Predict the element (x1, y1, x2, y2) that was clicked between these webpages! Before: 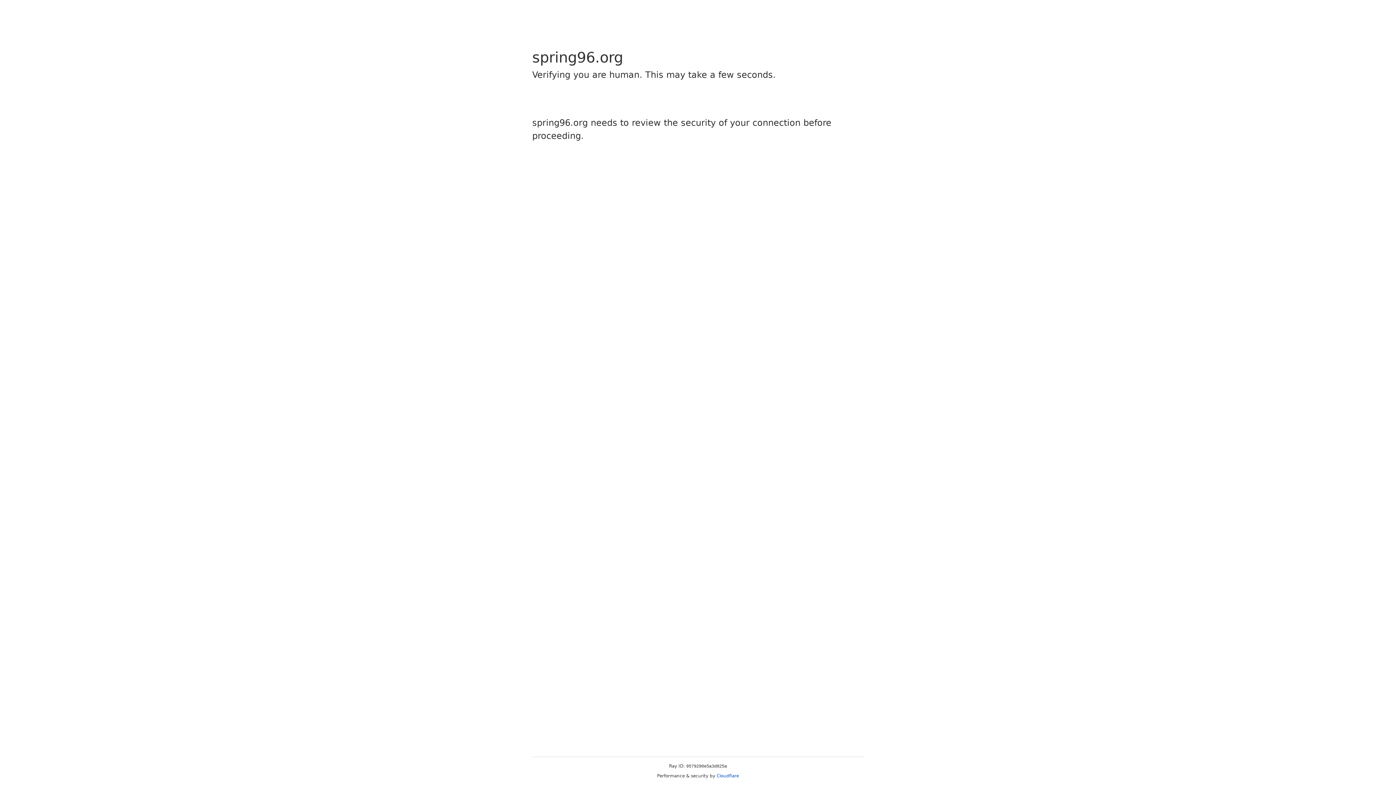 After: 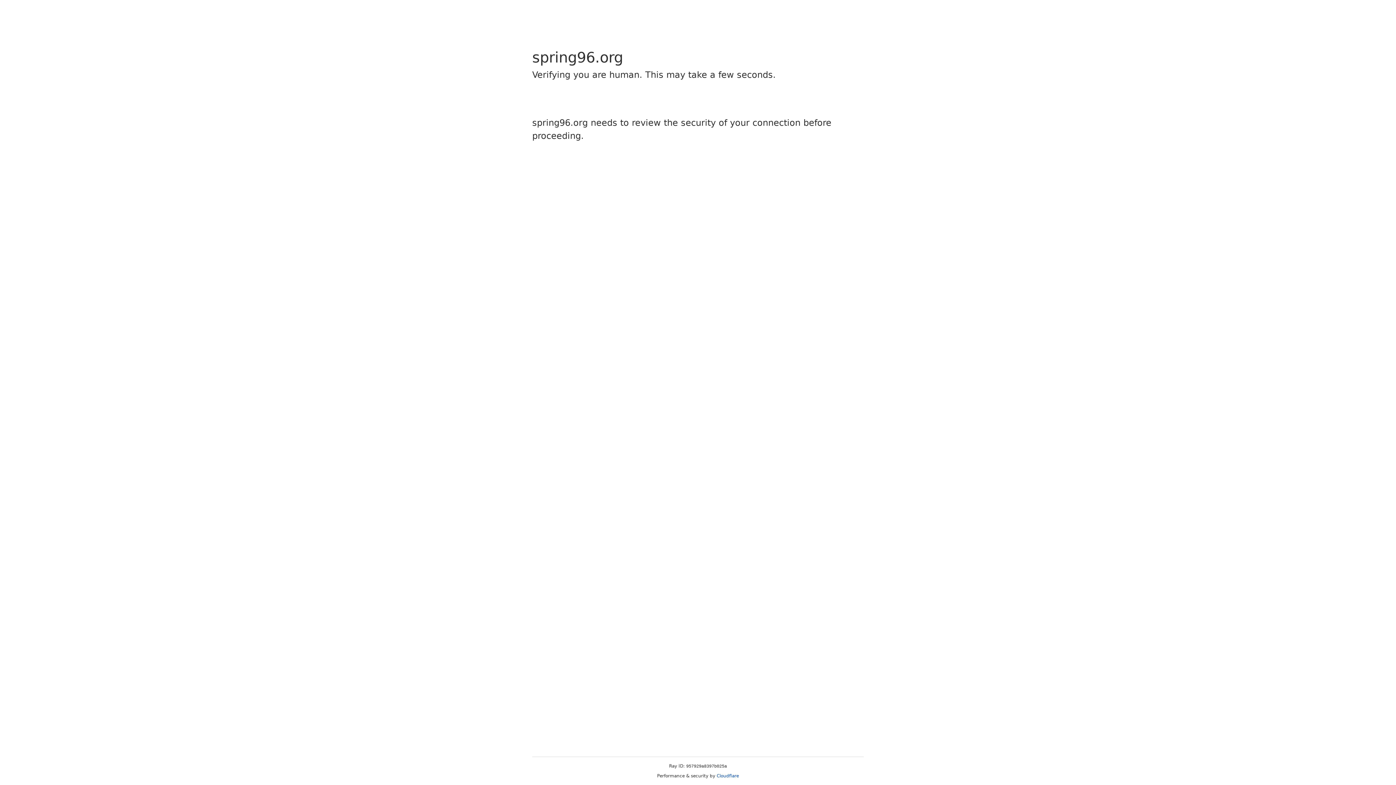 Action: bbox: (716, 773, 739, 778) label: Cloudflare